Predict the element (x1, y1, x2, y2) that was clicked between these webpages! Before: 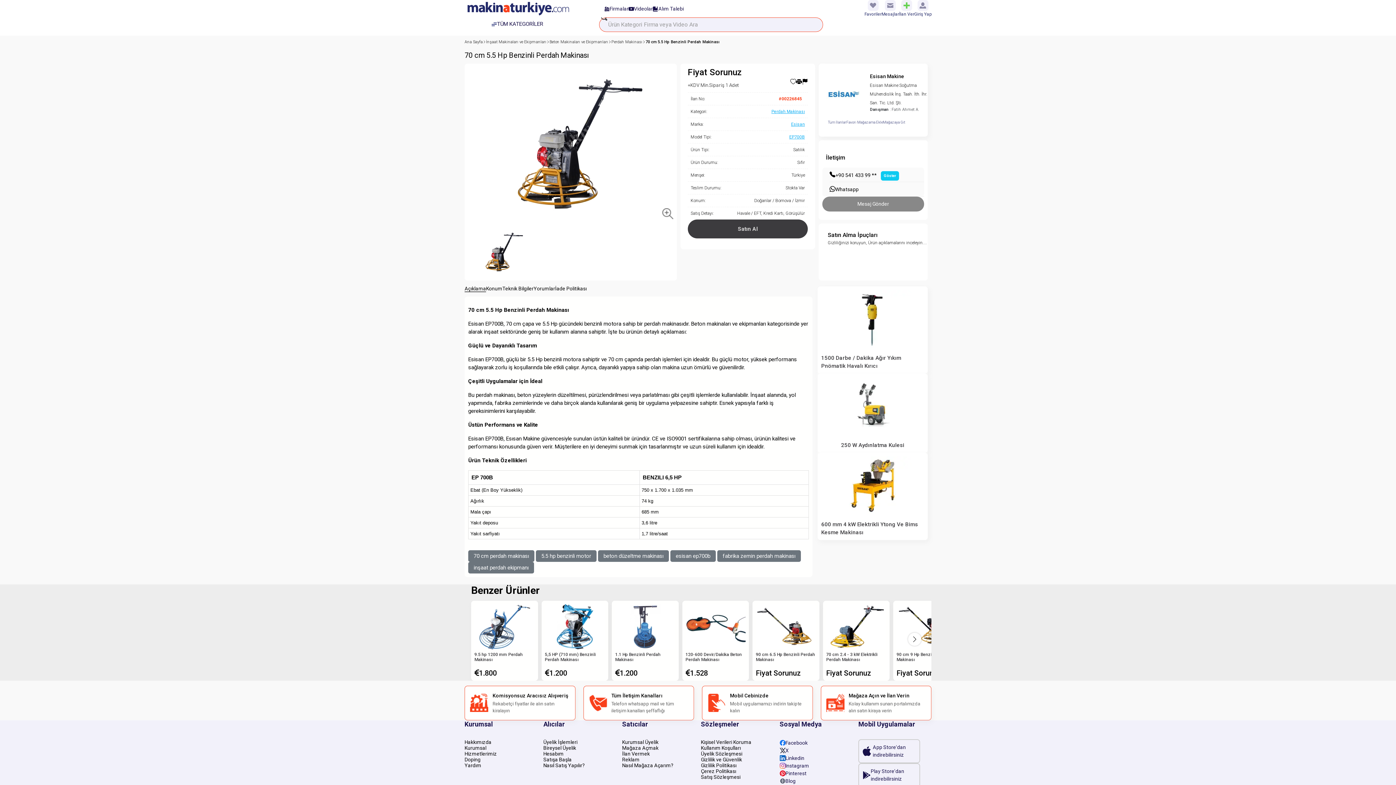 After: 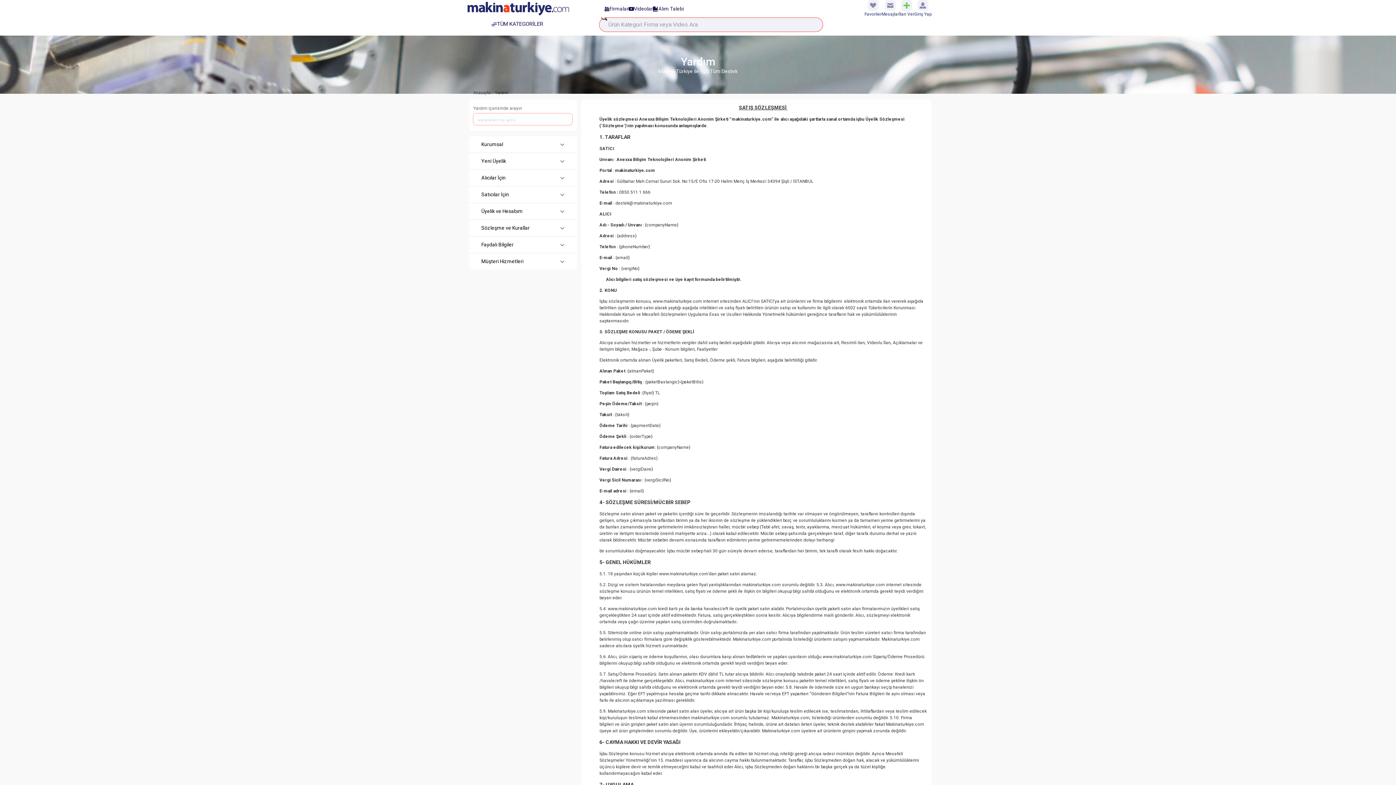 Action: bbox: (701, 774, 751, 780) label: Satış Sözleşmesi